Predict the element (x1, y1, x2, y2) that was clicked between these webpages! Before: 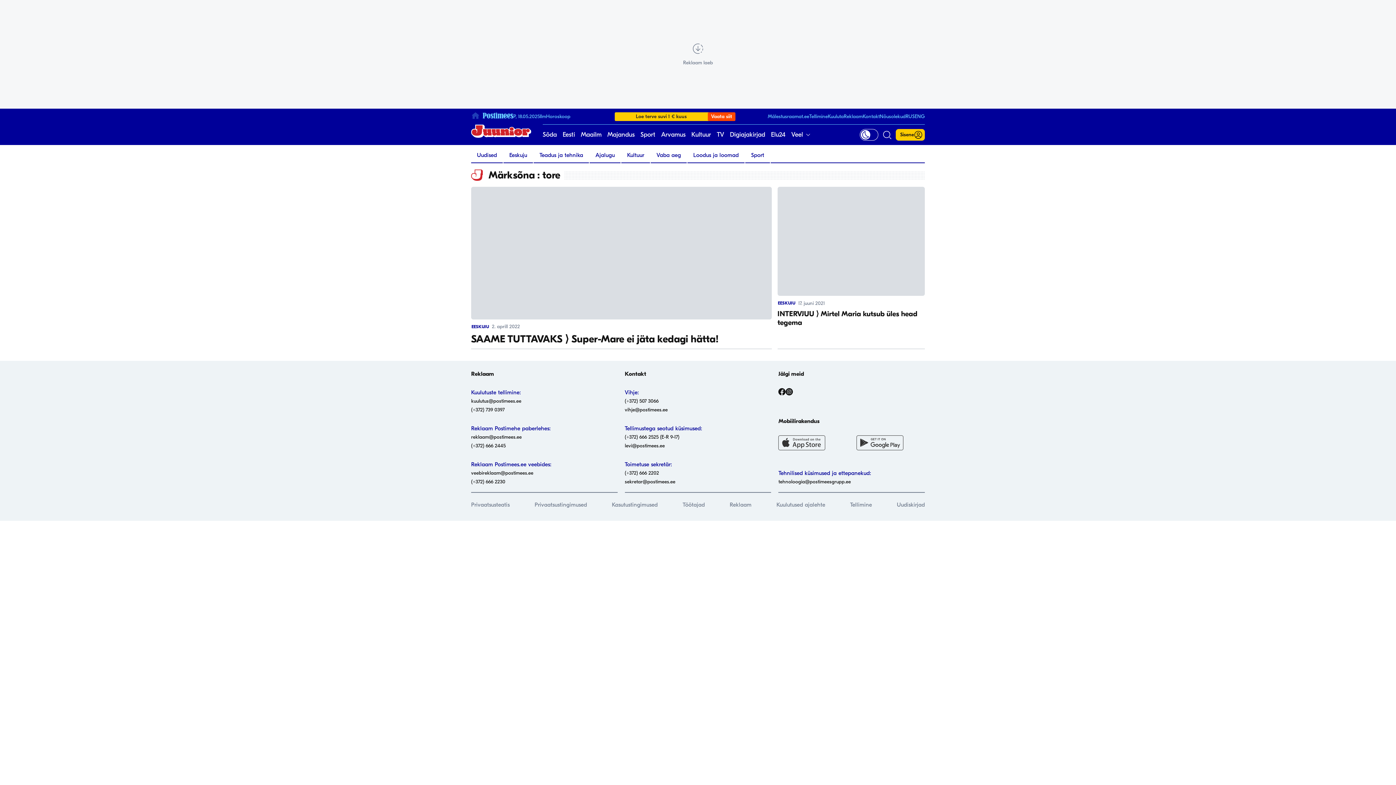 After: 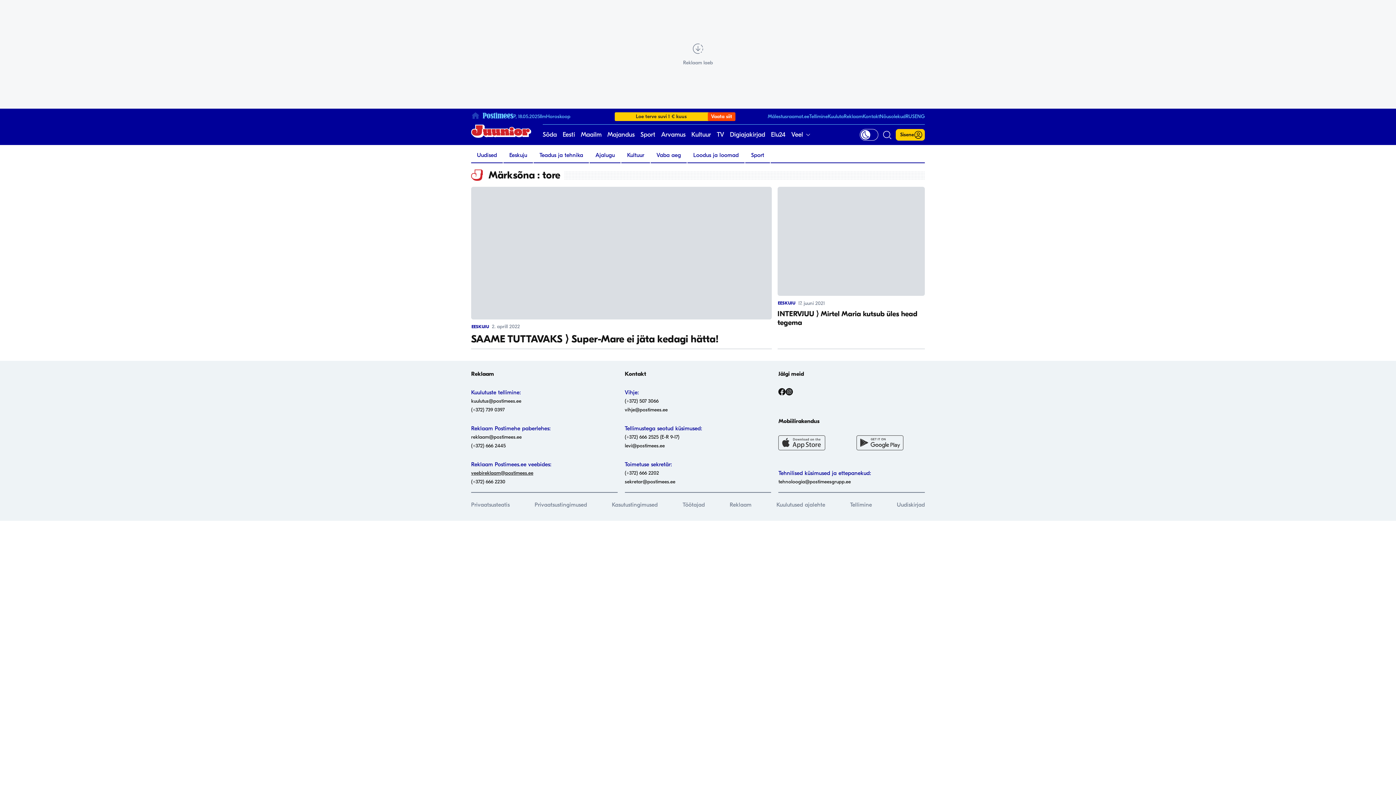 Action: bbox: (471, 470, 533, 476) label: veebireklaam@postimees.ee